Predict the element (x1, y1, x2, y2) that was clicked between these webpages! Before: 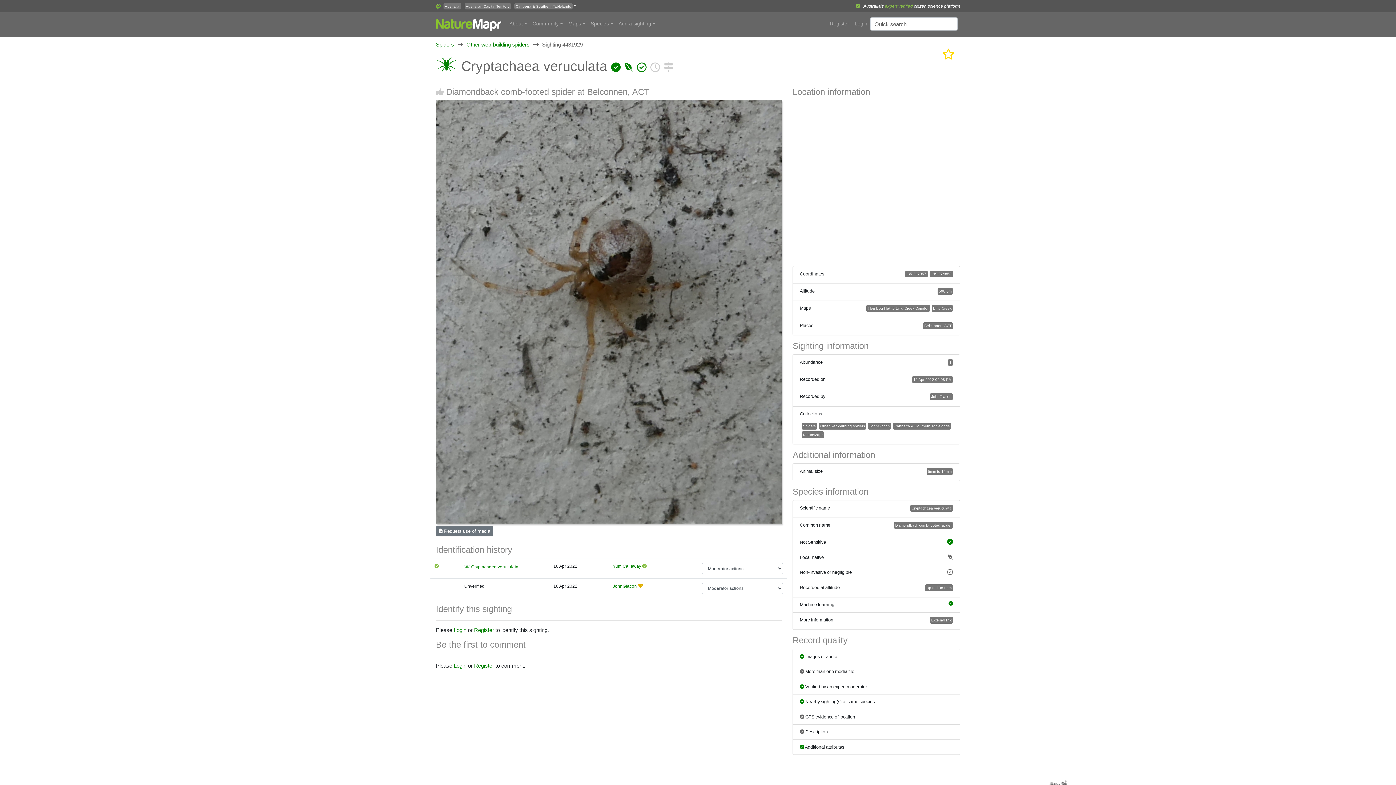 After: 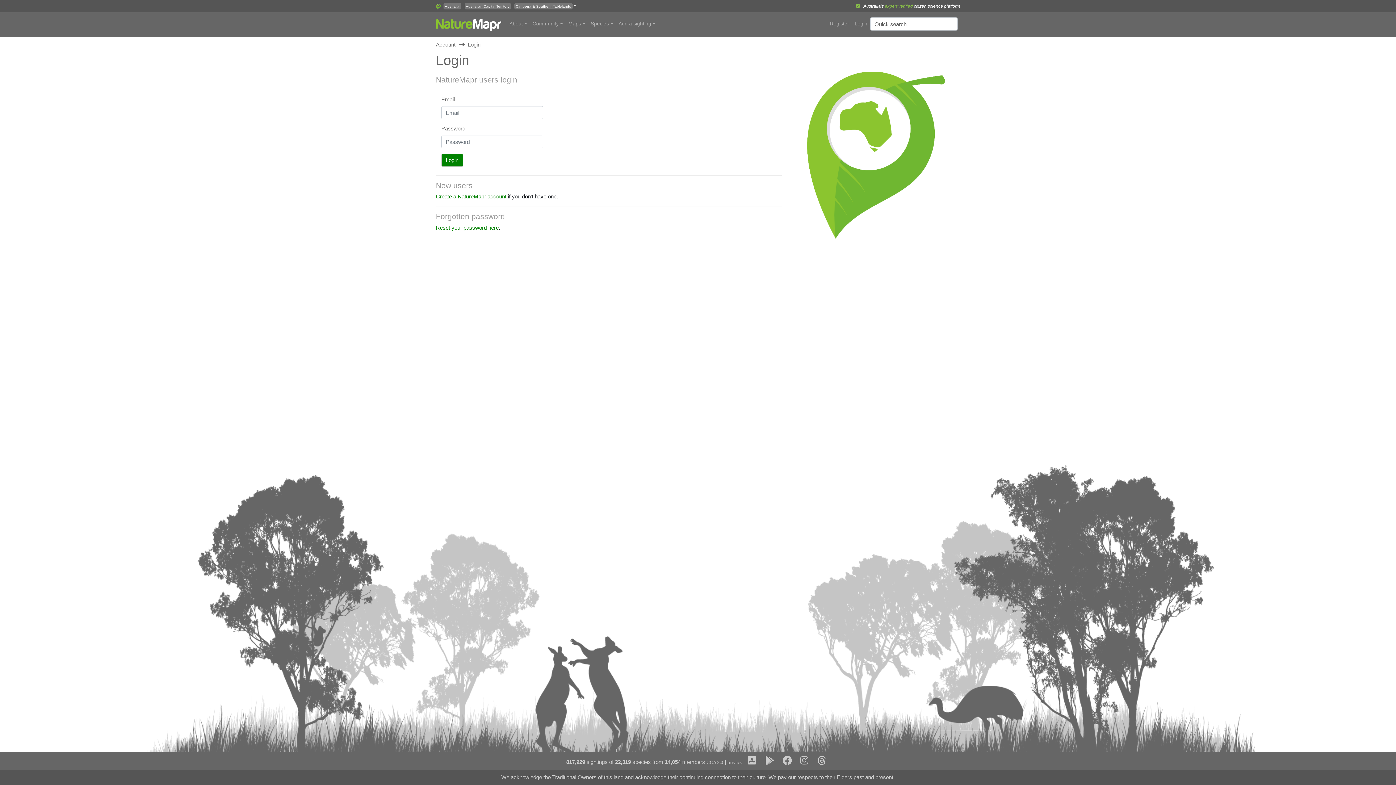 Action: label:  Request use of media bbox: (436, 526, 493, 536)